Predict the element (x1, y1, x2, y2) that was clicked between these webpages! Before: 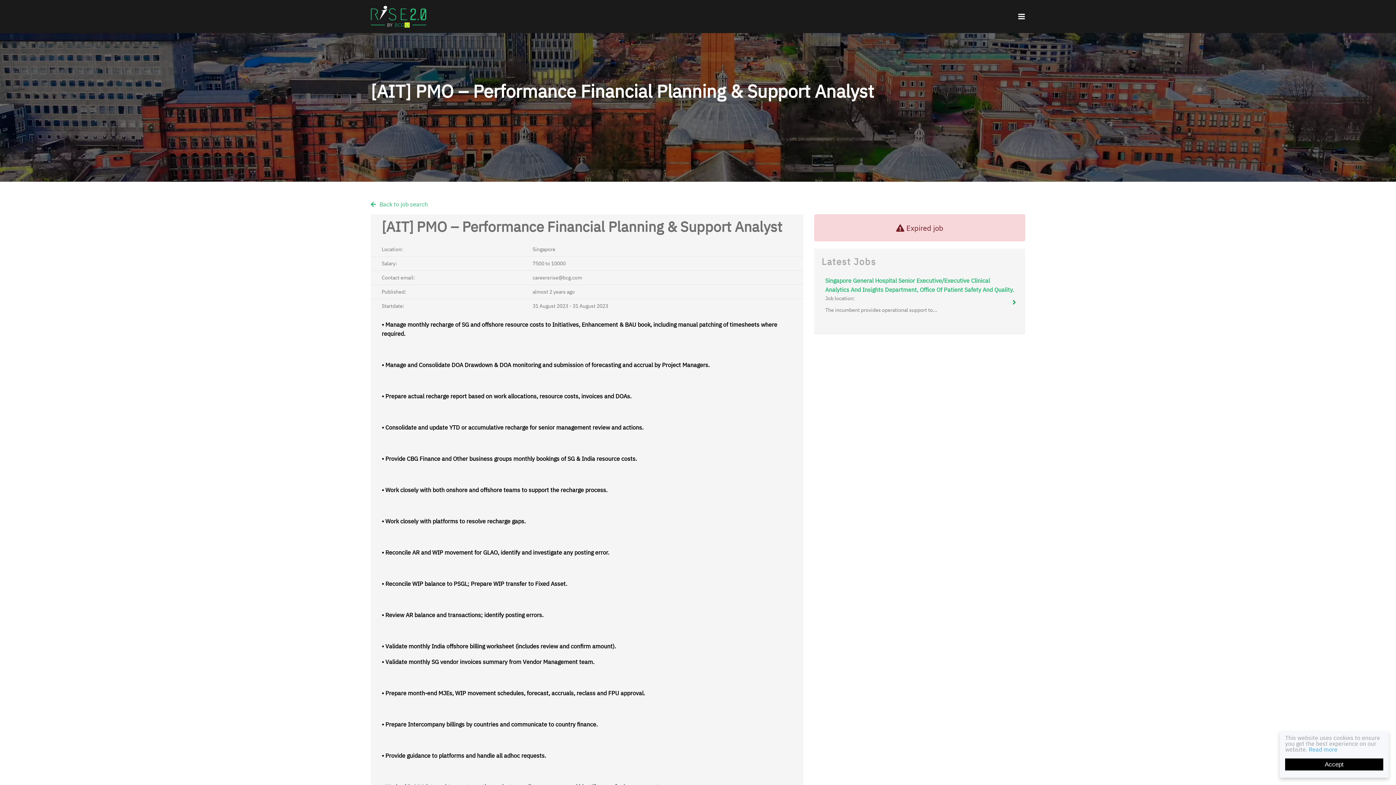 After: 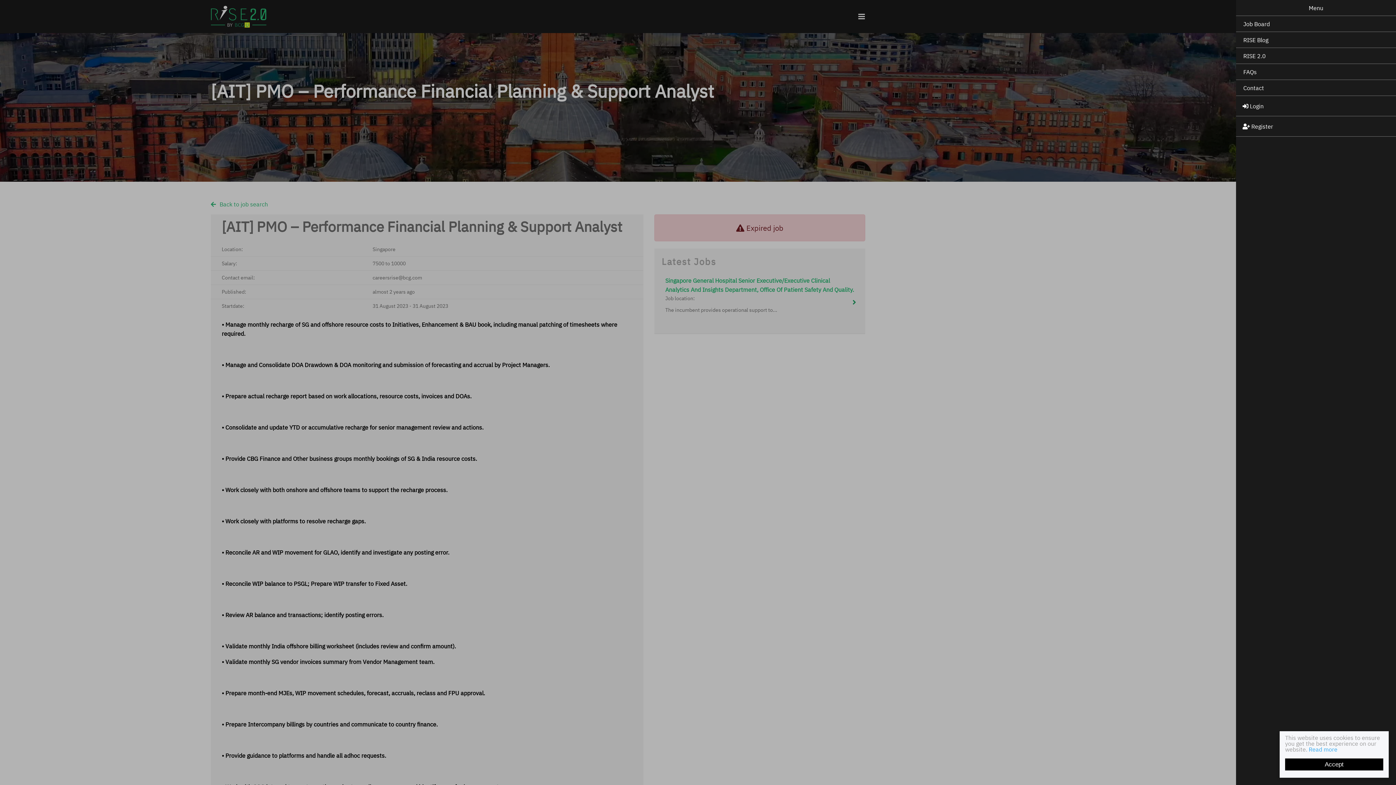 Action: bbox: (1018, 12, 1025, 20)